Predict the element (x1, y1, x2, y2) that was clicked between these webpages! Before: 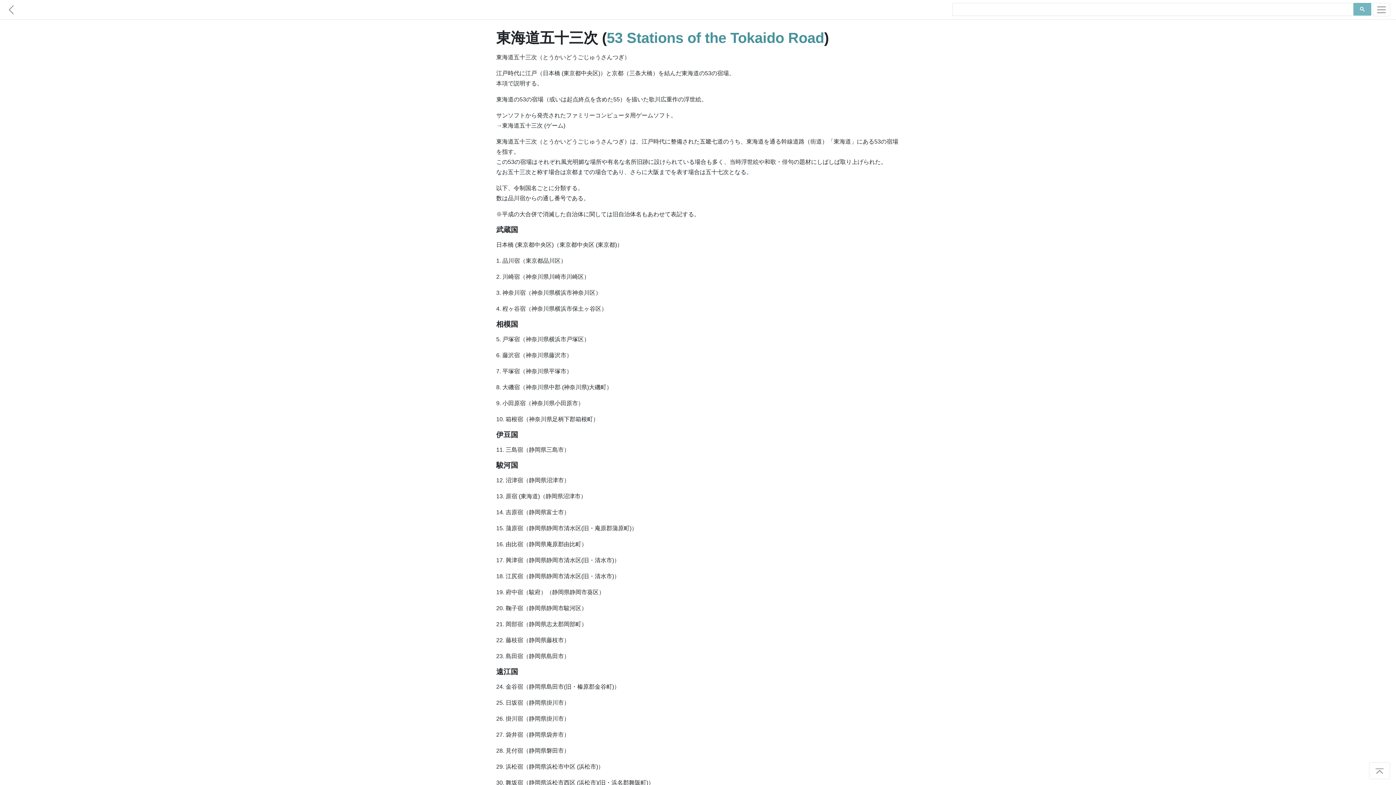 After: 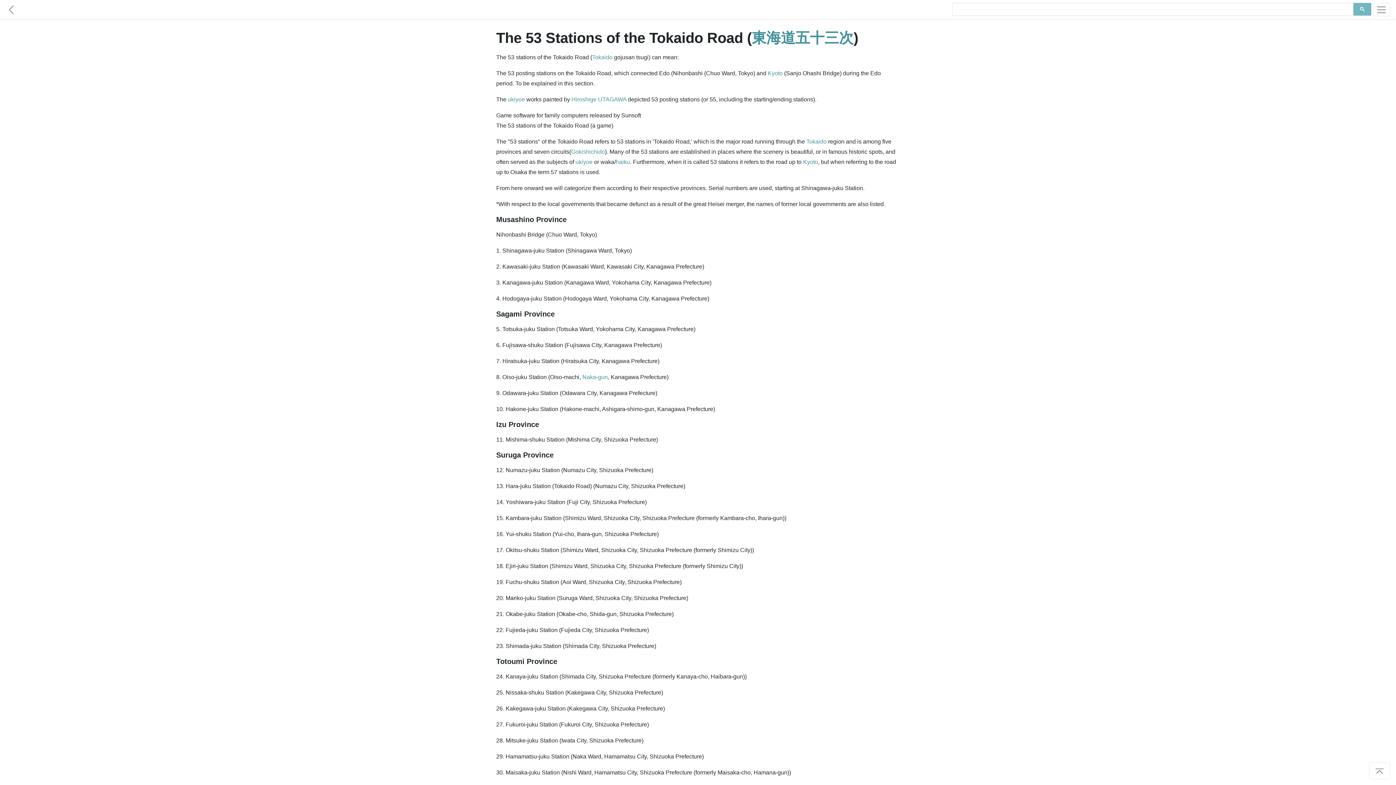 Action: label: 53 Stations of the Tokaido Road bbox: (606, 29, 824, 45)